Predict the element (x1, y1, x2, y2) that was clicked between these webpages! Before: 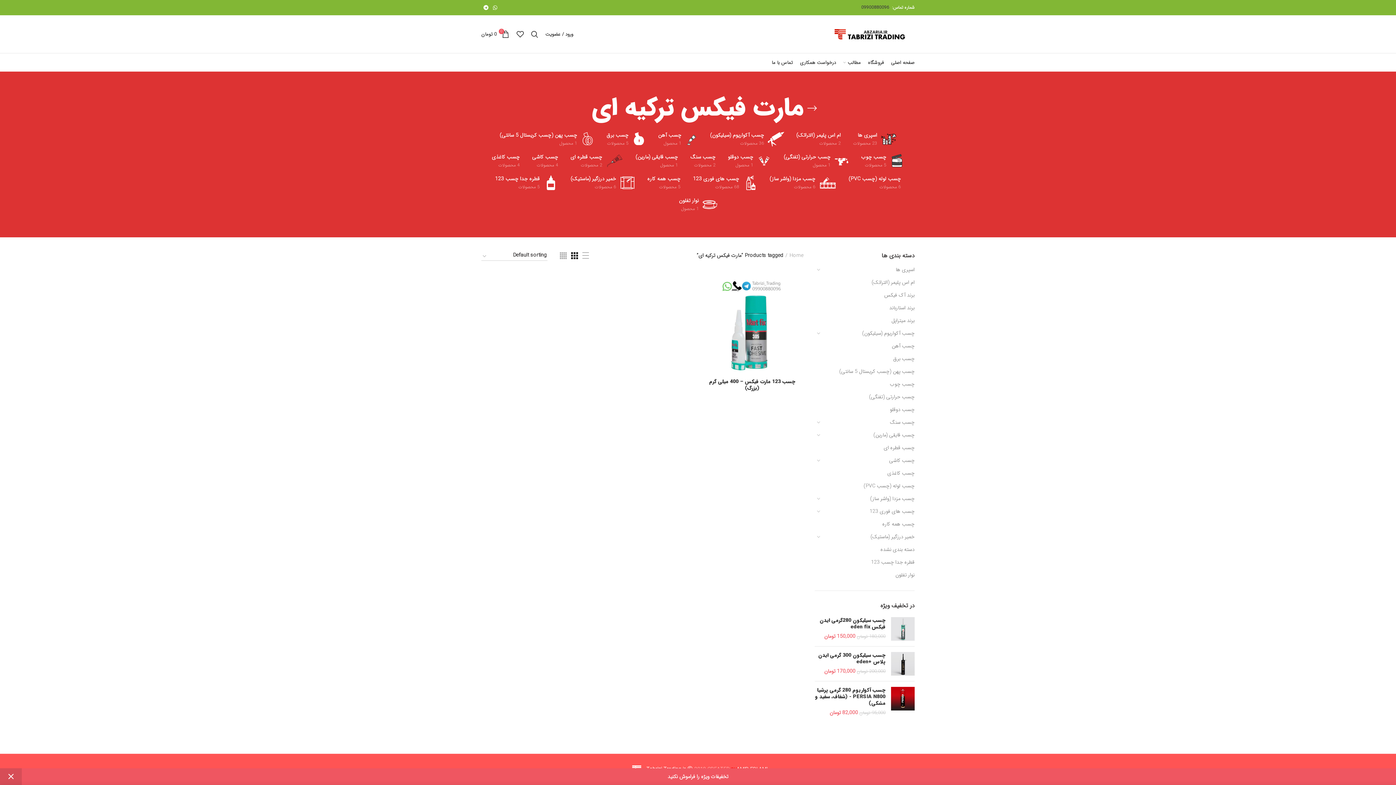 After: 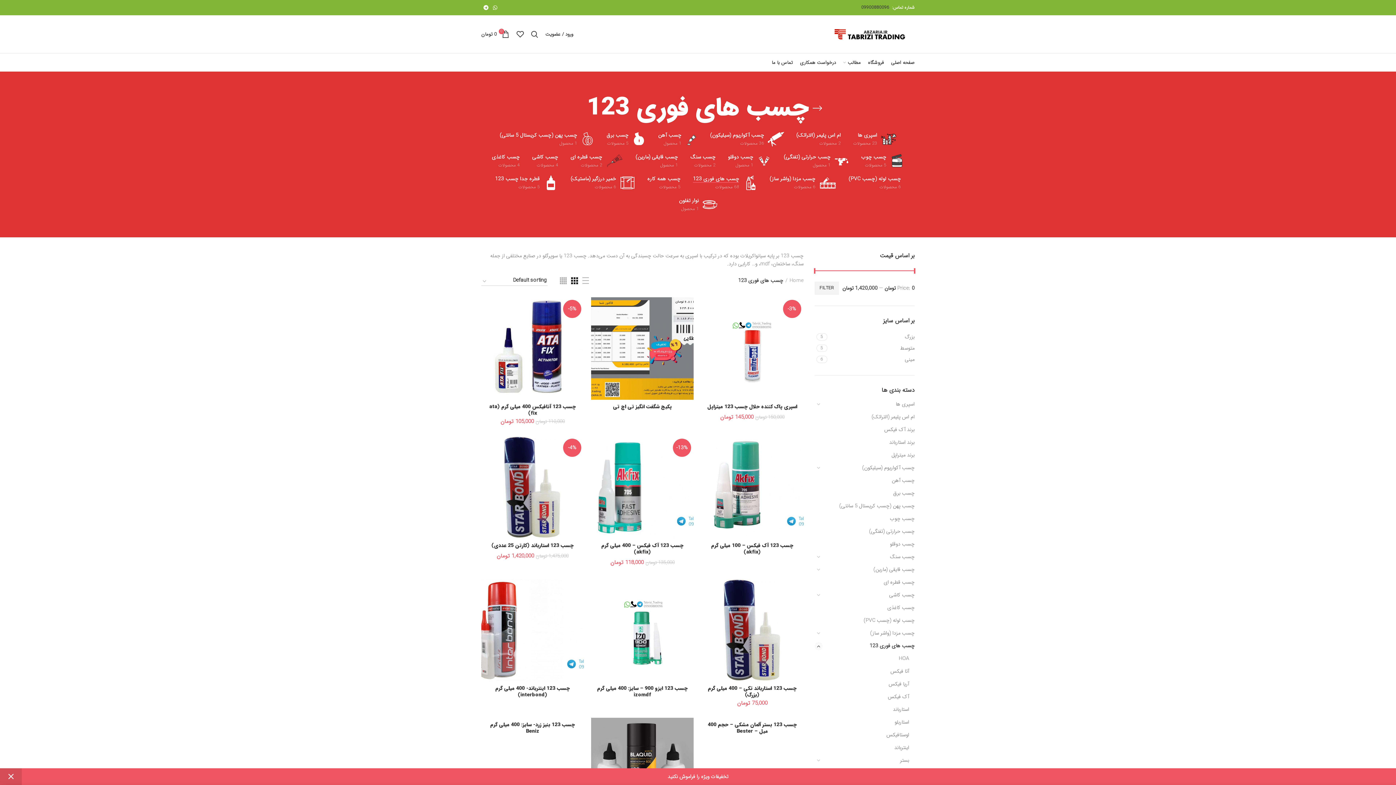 Action: label: چسب های فوری 123 bbox: (823, 505, 914, 518)